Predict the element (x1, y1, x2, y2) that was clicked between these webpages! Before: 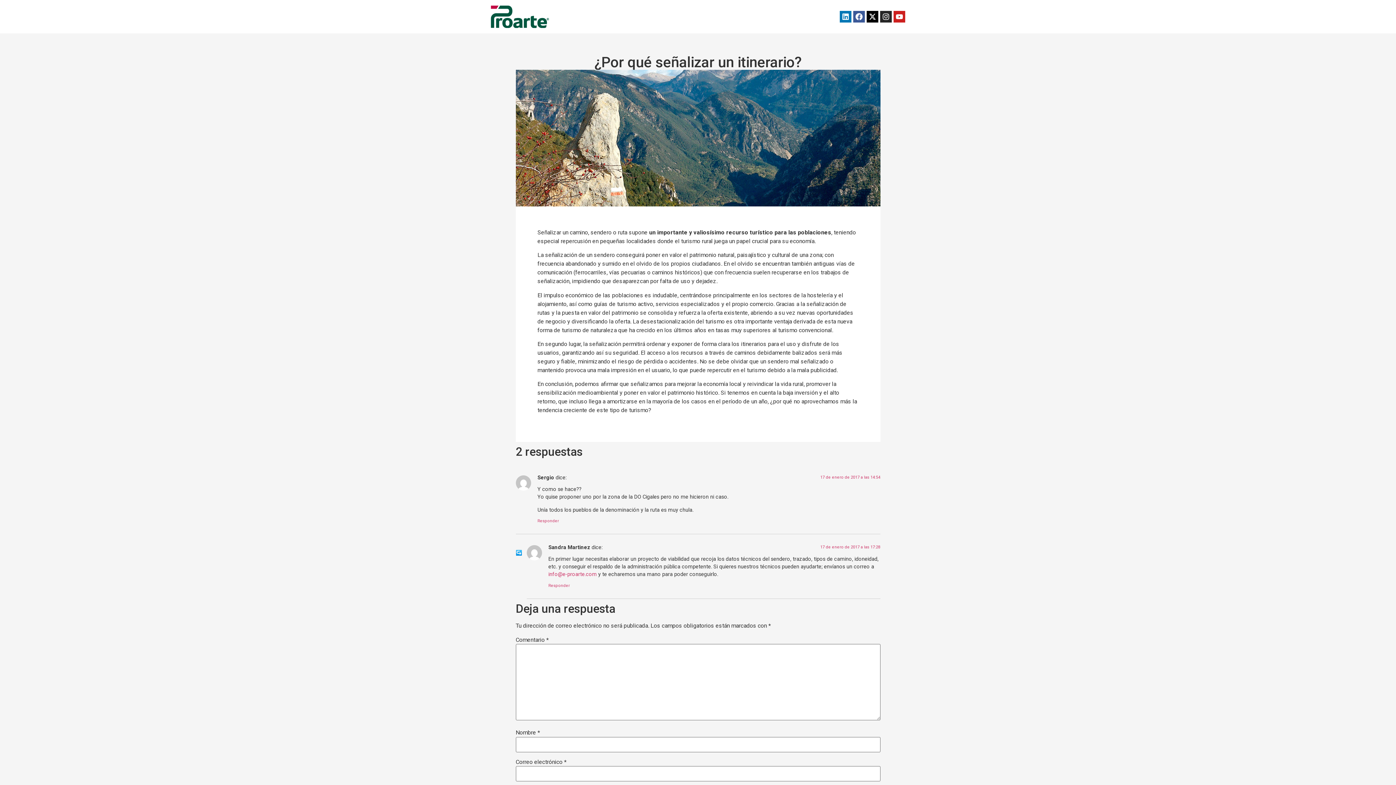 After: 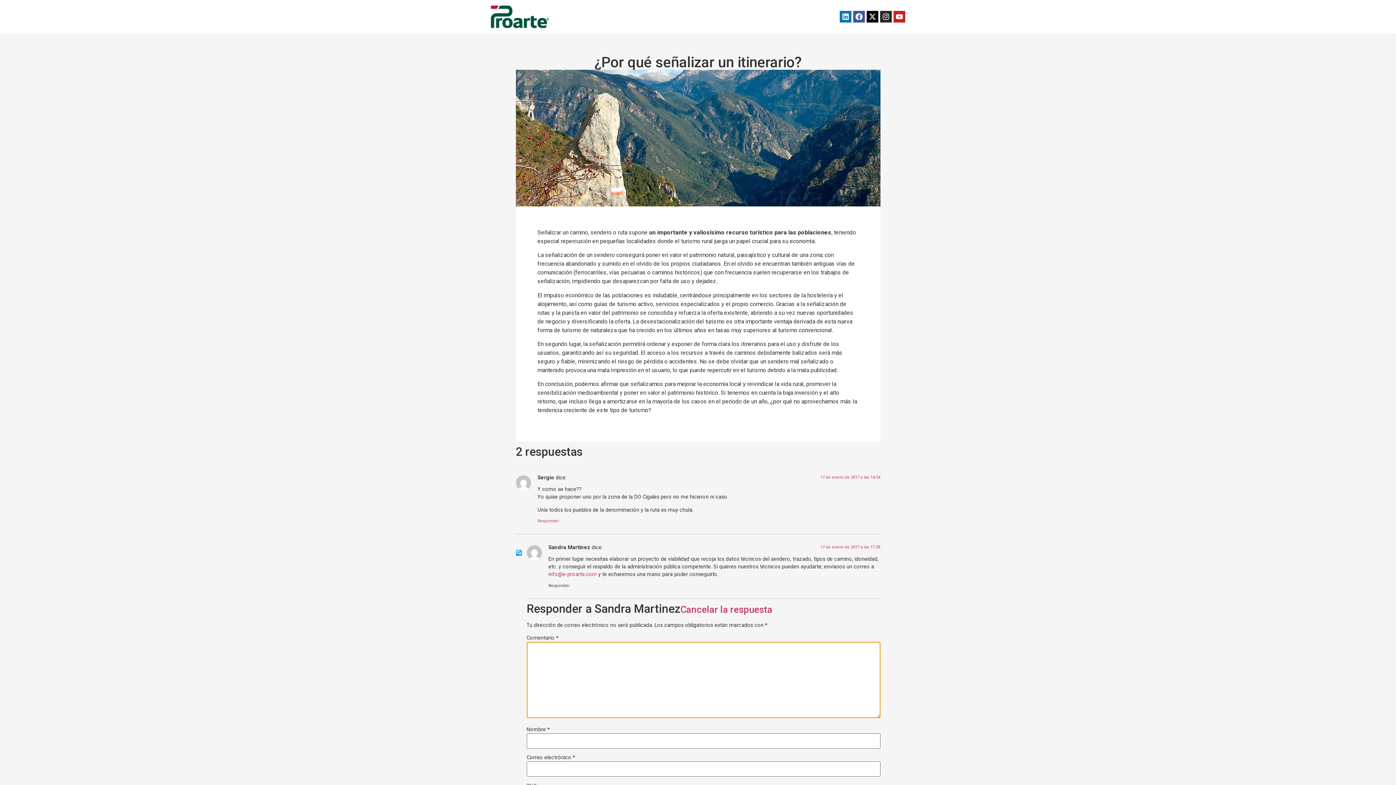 Action: label: Responder a Sandra Martinez bbox: (548, 583, 570, 588)